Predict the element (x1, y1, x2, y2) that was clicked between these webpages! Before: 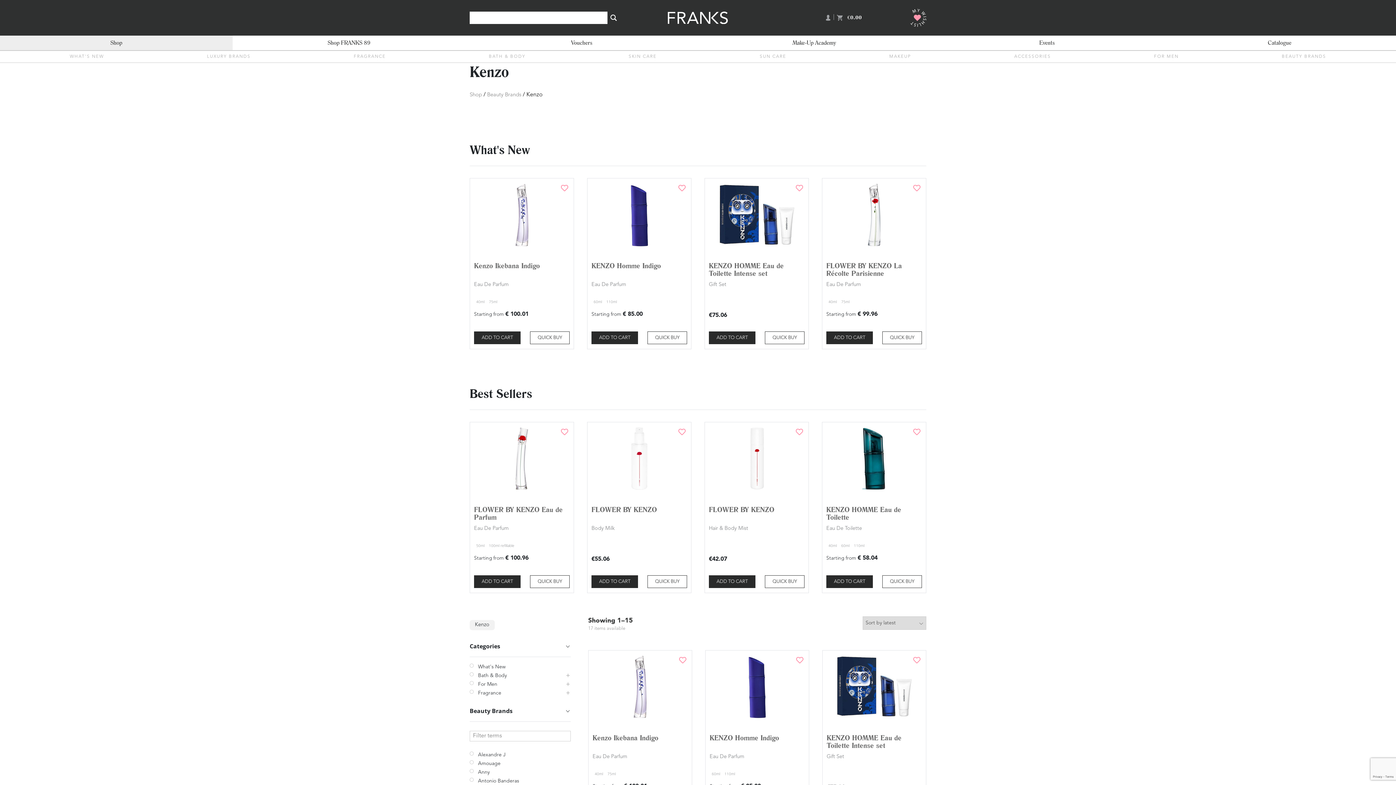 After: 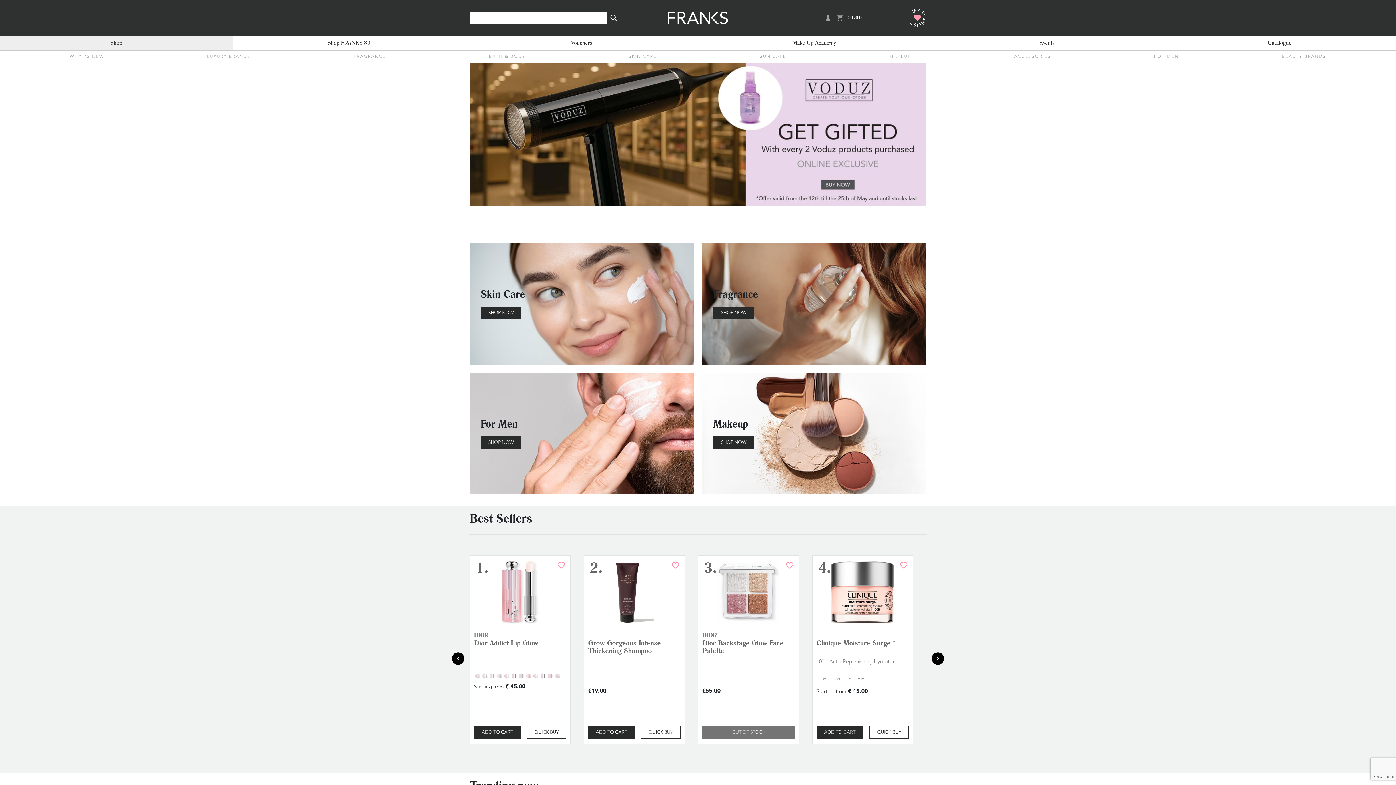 Action: bbox: (1282, 50, 1326, 62) label: BEAUTY BRANDS